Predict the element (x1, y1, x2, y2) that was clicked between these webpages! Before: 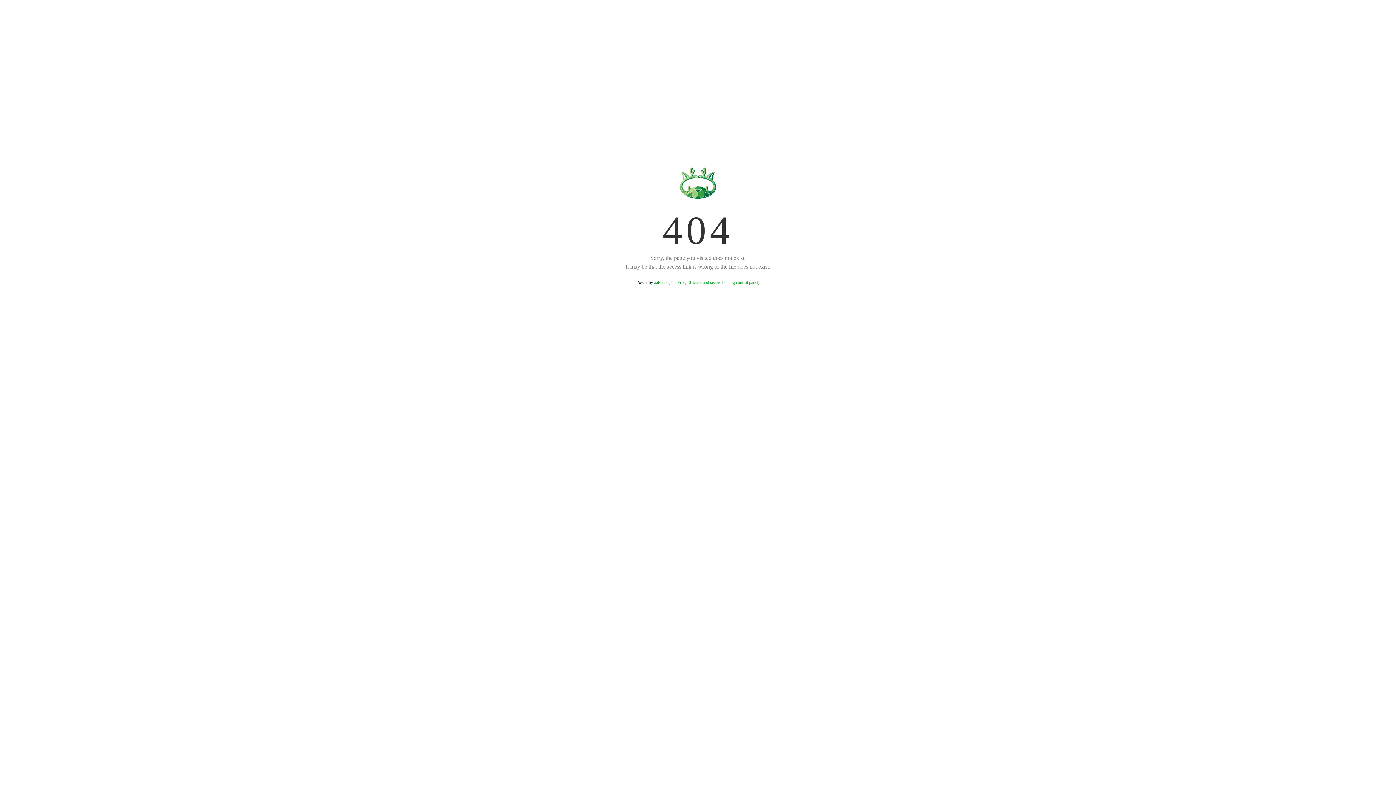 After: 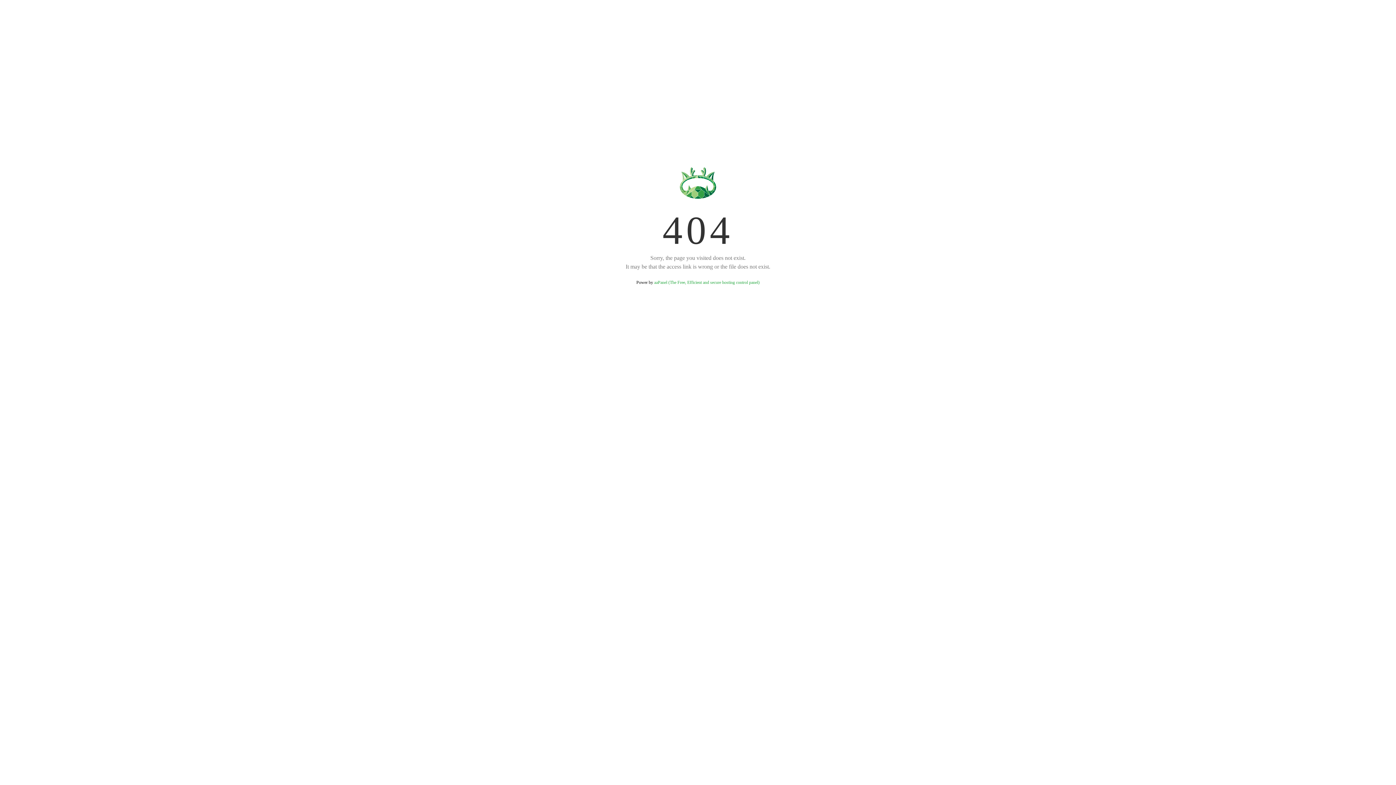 Action: bbox: (654, 280, 759, 285) label: aaPanel (The Free, Efficient and secure hosting control panel)